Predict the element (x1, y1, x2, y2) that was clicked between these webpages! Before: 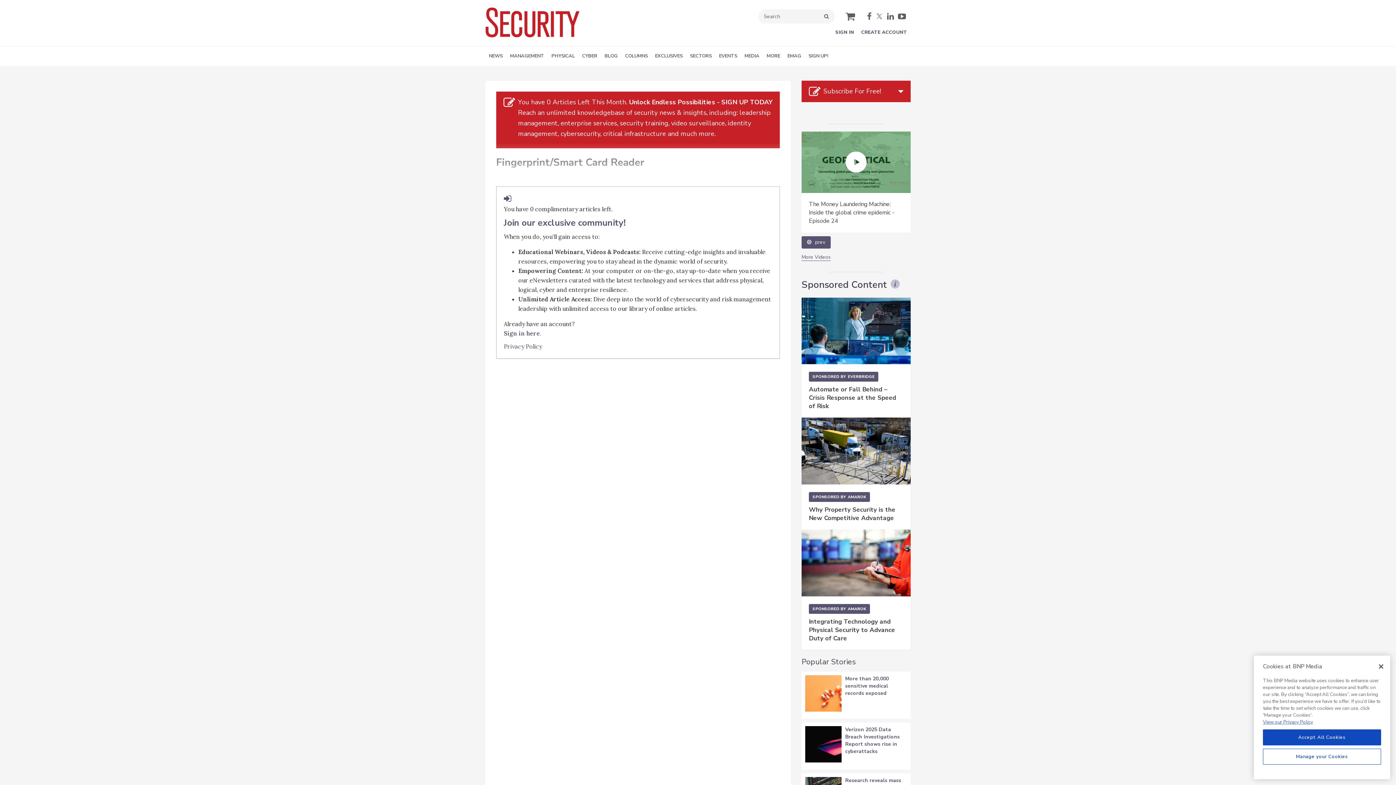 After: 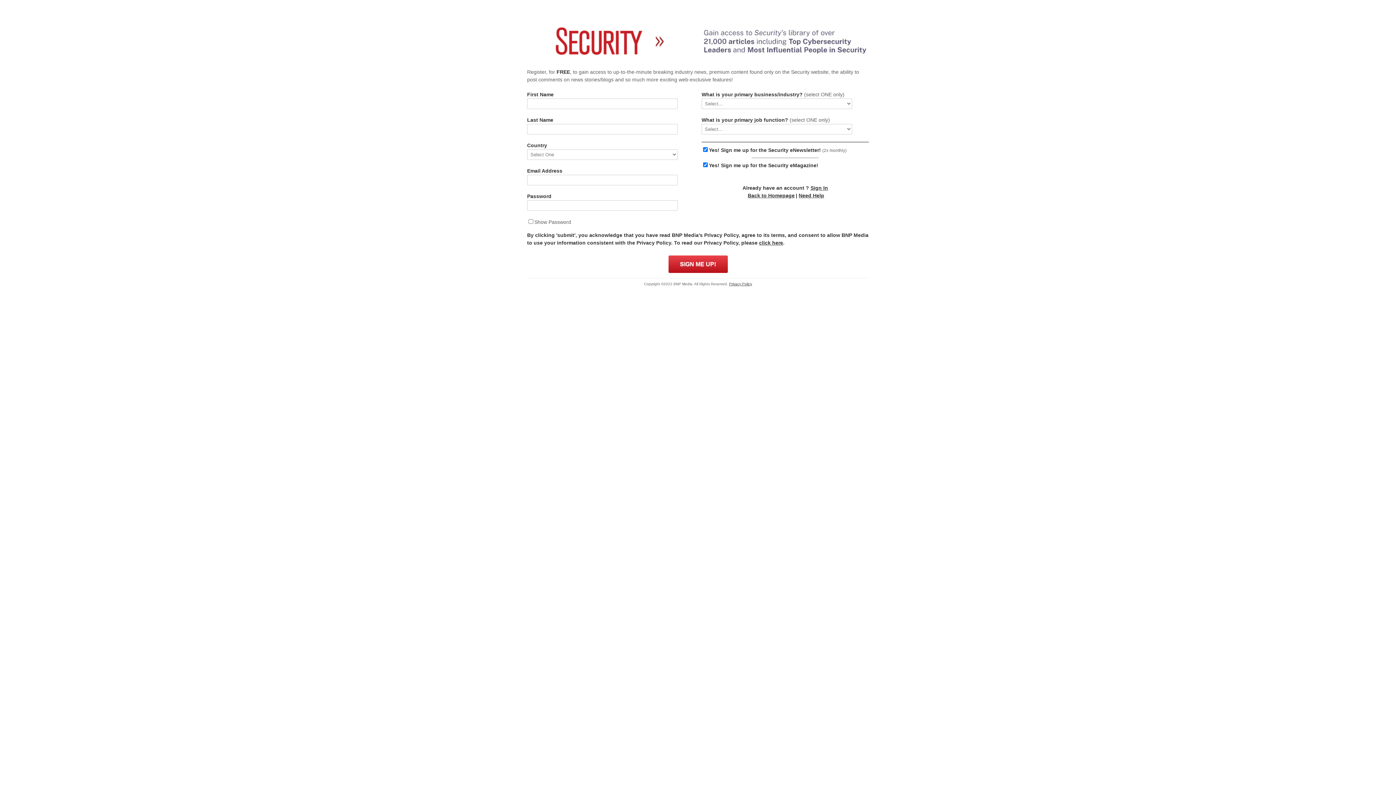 Action: bbox: (504, 249, 625, 261) label: Join our exclusive community!